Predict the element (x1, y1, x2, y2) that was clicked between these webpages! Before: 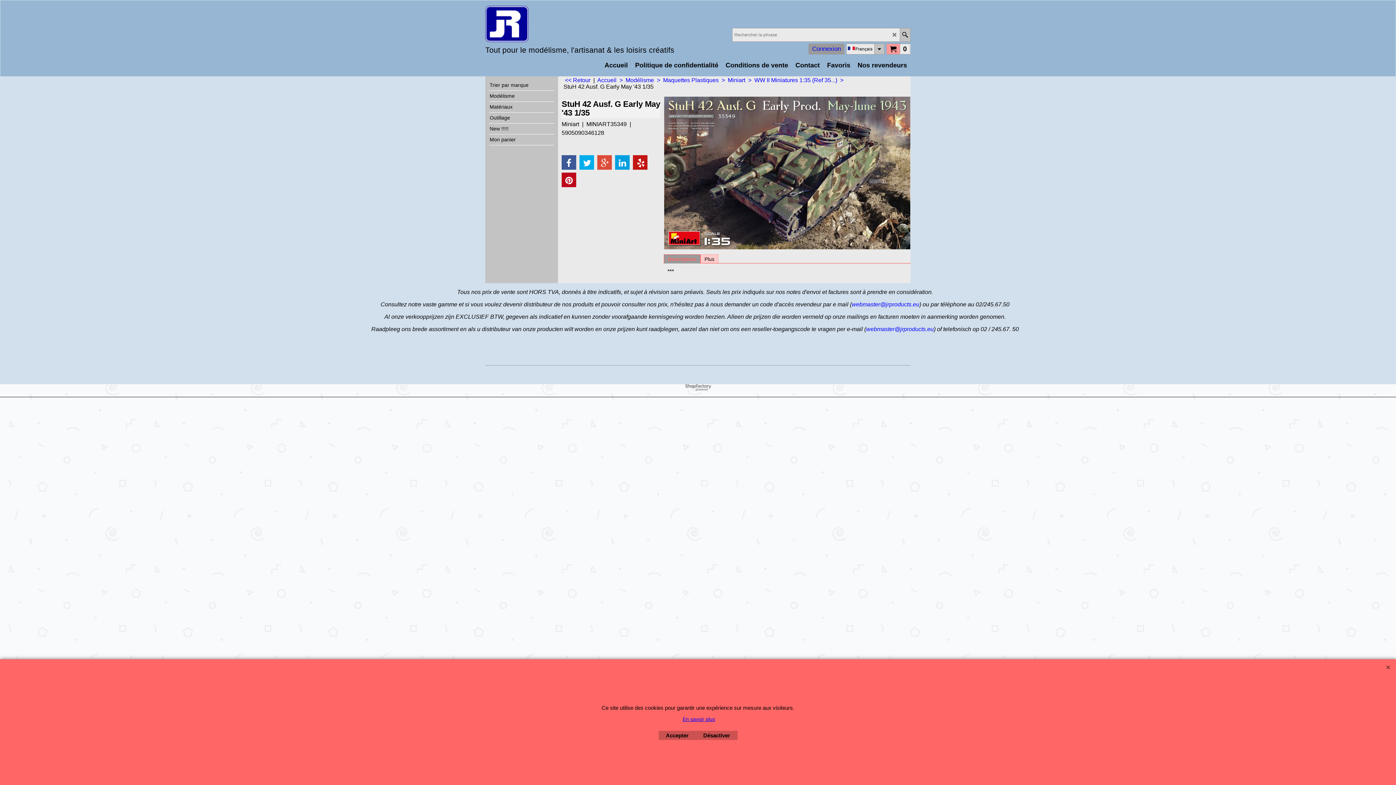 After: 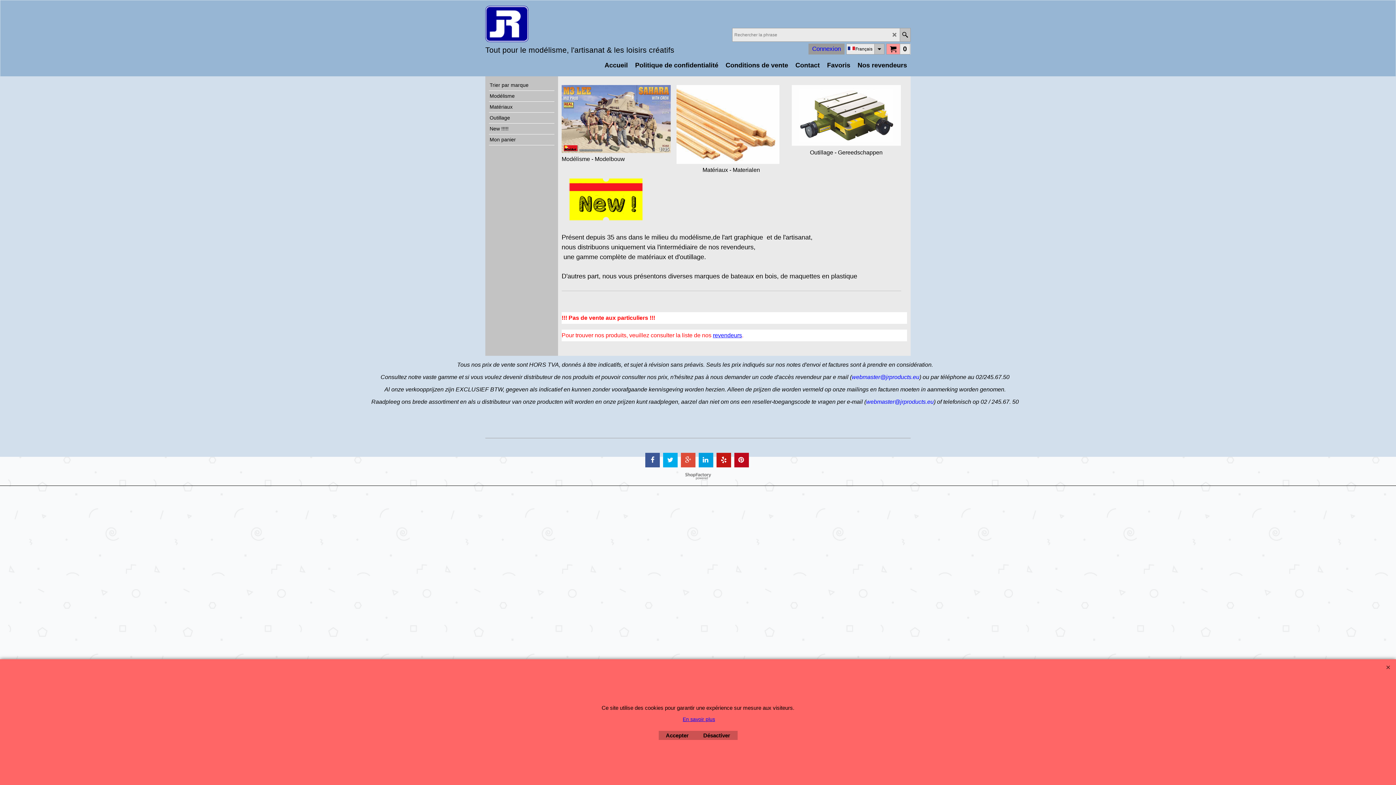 Action: label: Accueil  >   bbox: (597, 77, 625, 83)